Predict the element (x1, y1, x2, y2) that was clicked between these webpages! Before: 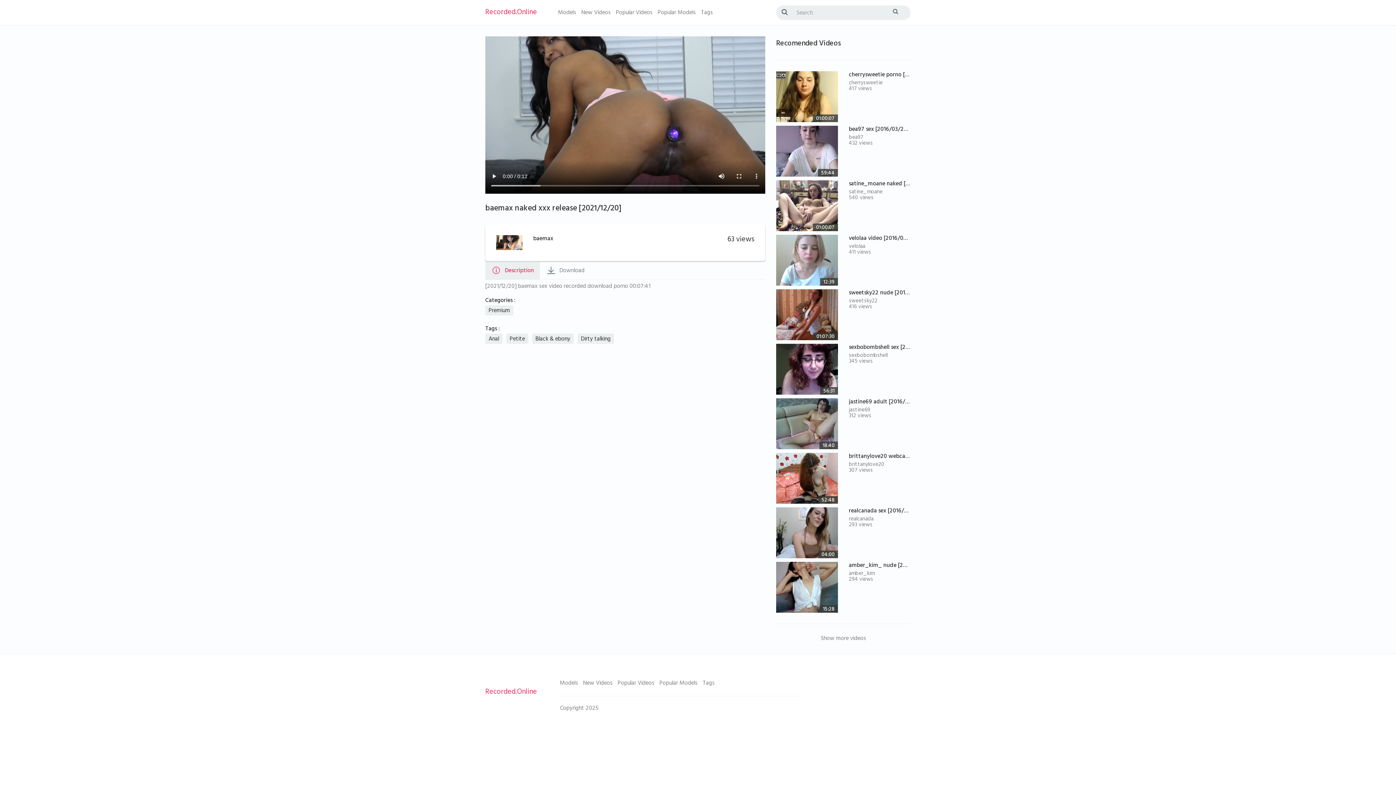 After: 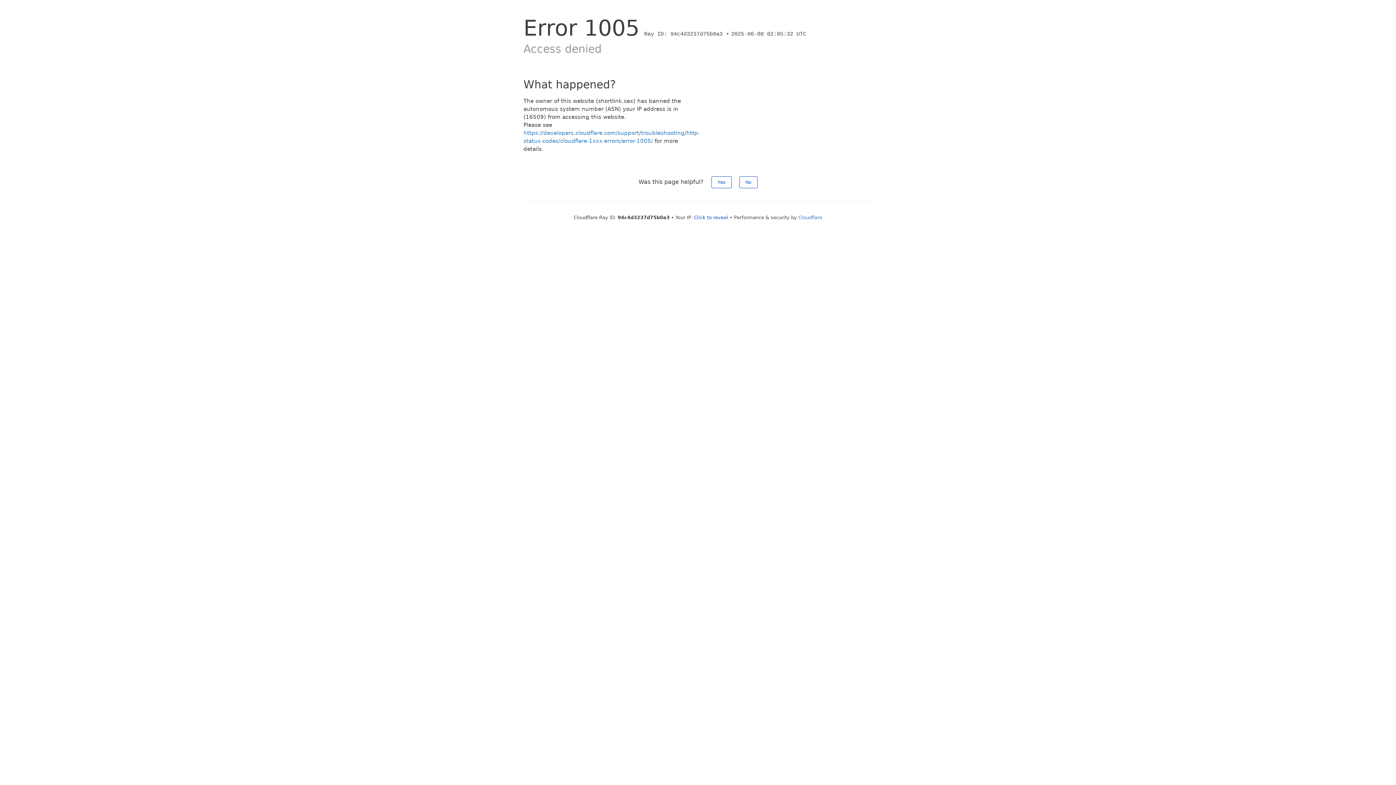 Action: bbox: (776, 255, 838, 266)